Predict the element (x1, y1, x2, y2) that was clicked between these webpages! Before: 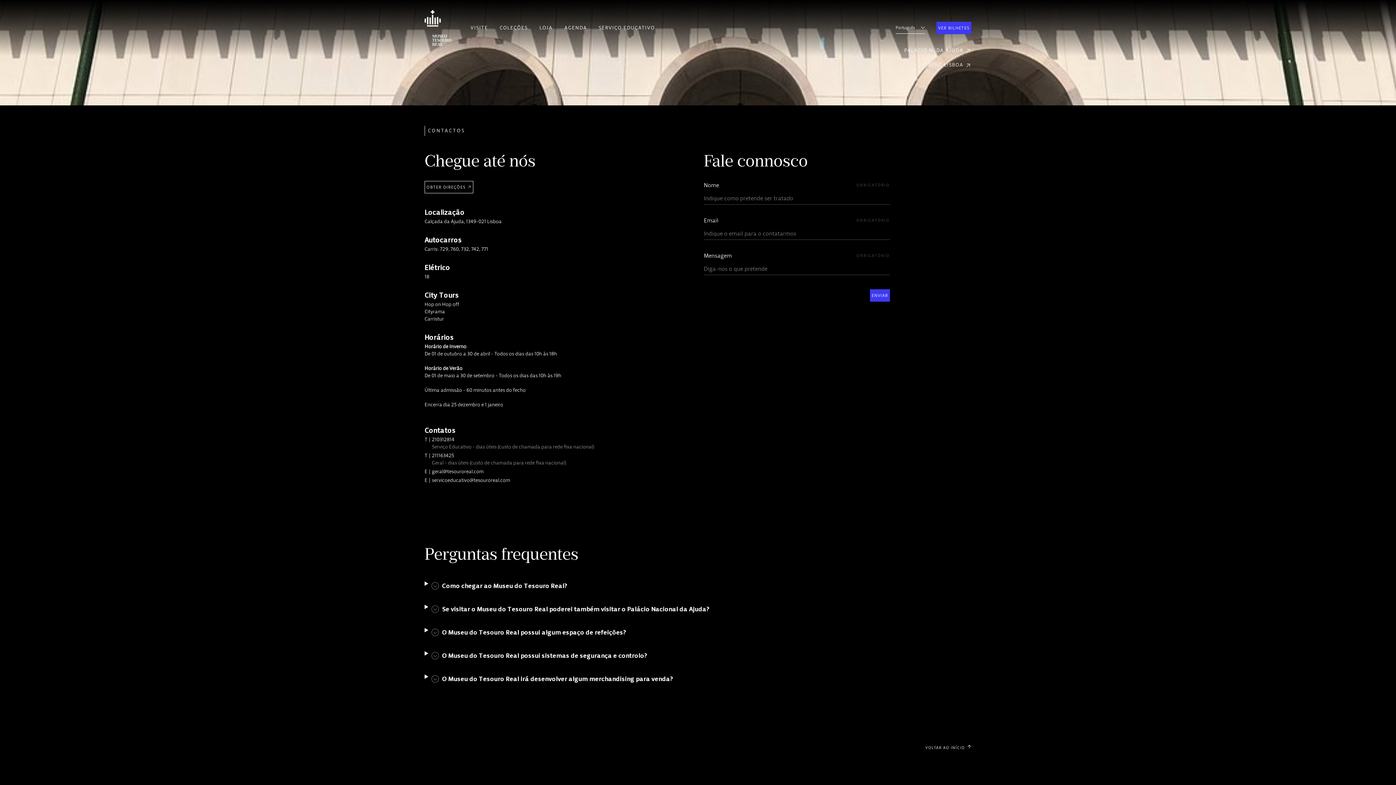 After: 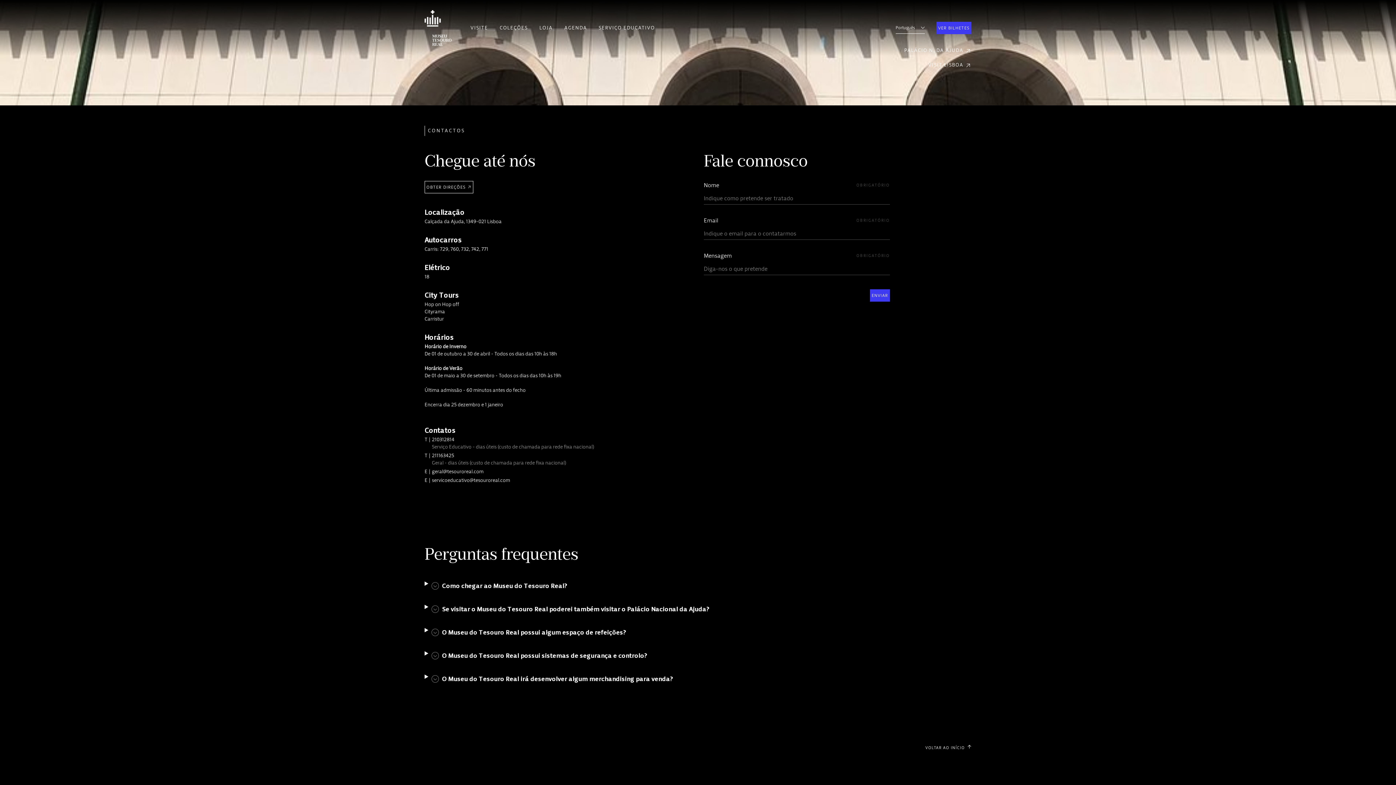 Action: bbox: (904, 46, 971, 54) label: PALÁCIO N. DA AJUDA